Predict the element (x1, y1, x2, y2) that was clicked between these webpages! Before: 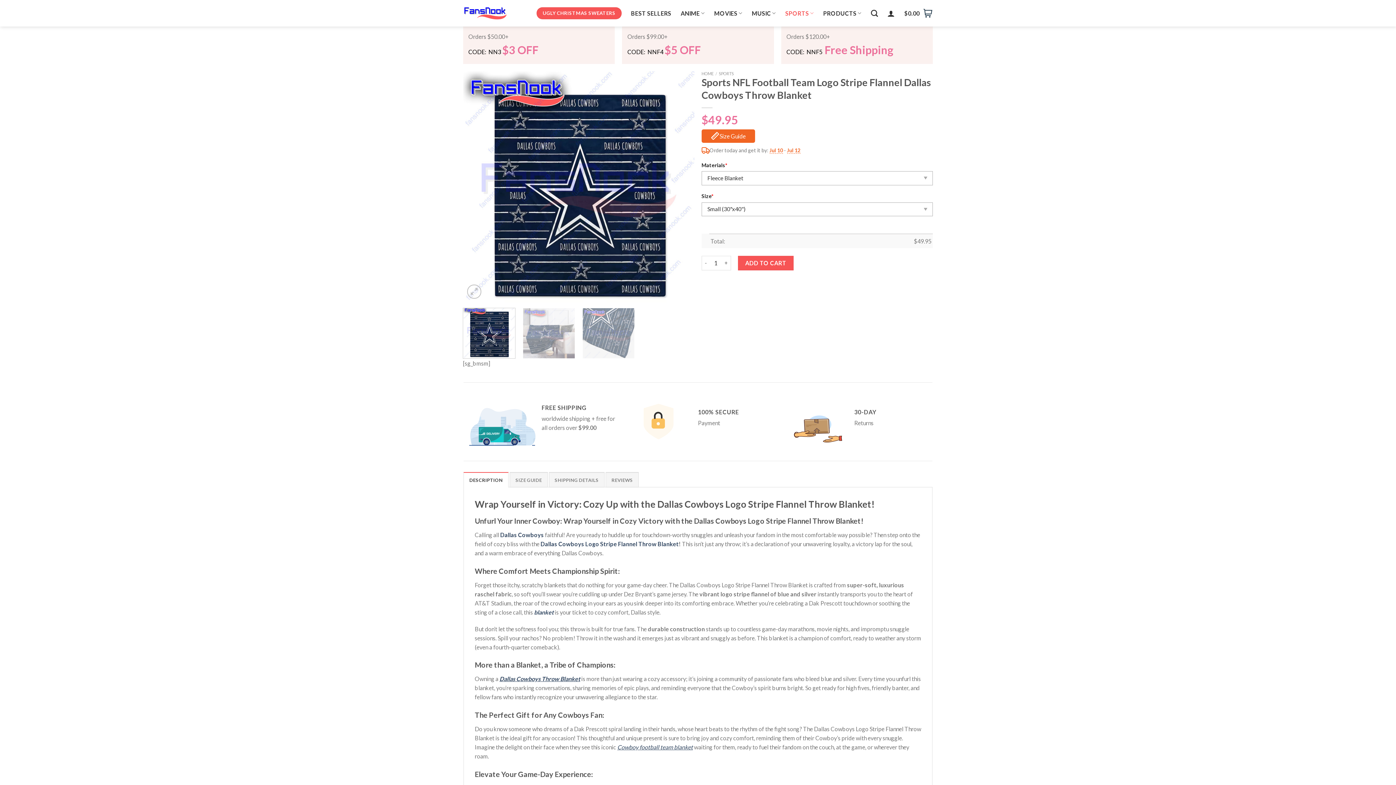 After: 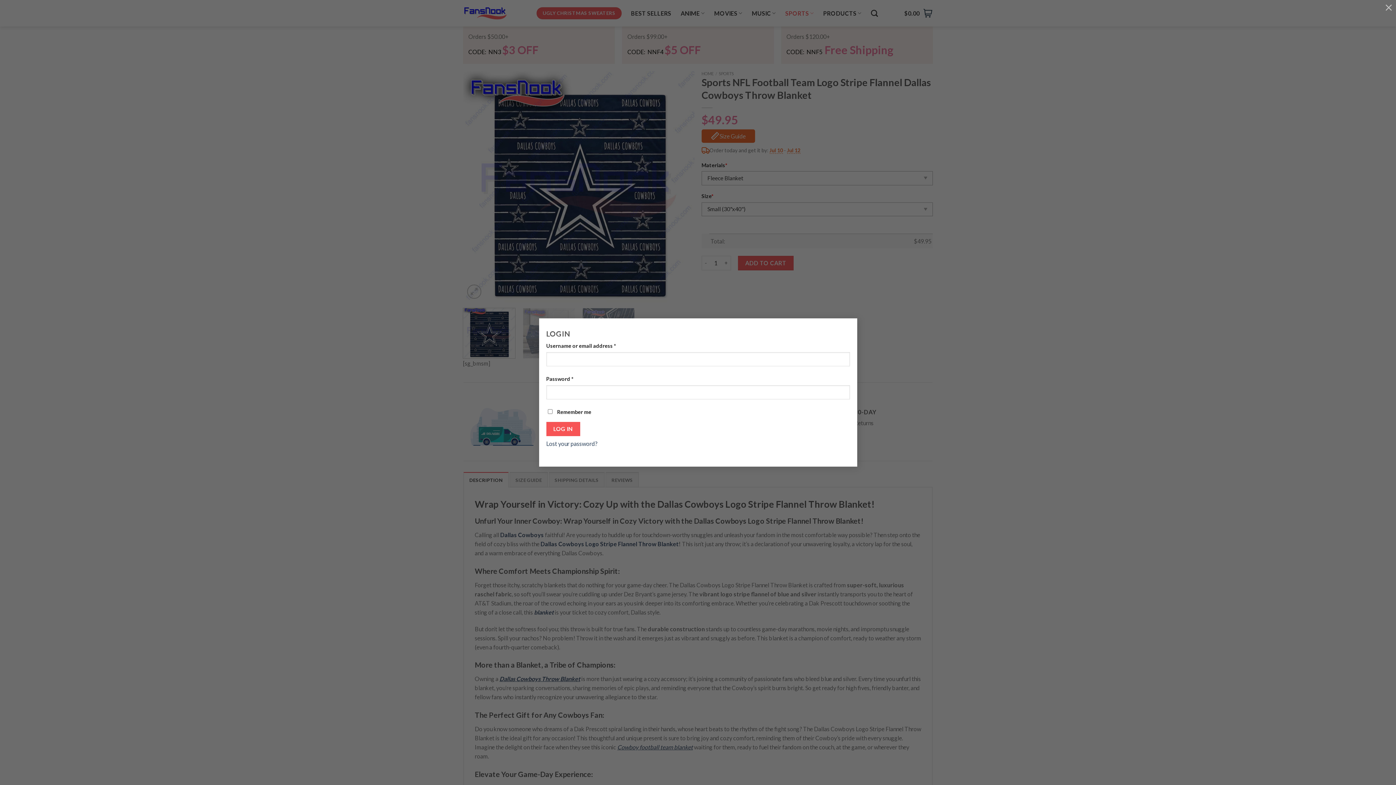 Action: bbox: (887, 5, 895, 21)